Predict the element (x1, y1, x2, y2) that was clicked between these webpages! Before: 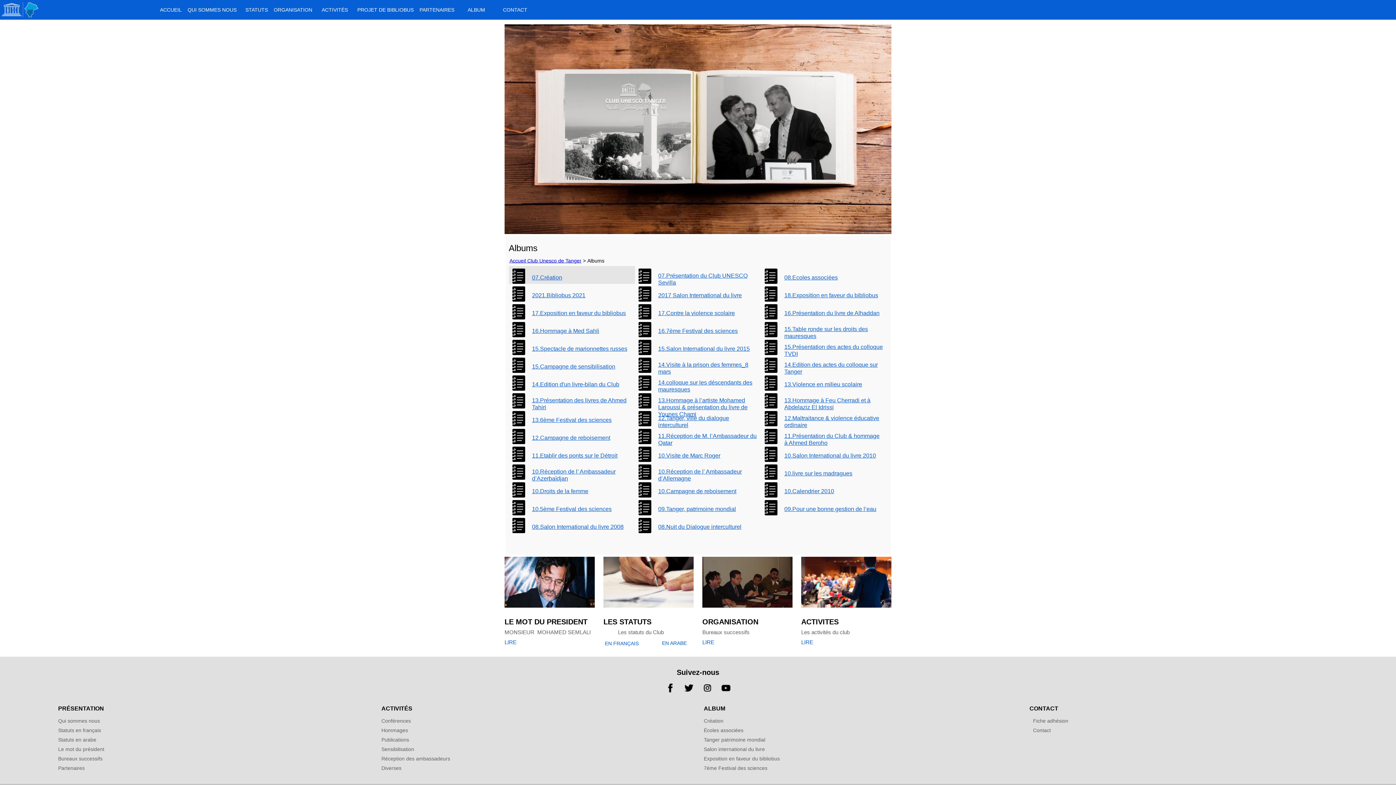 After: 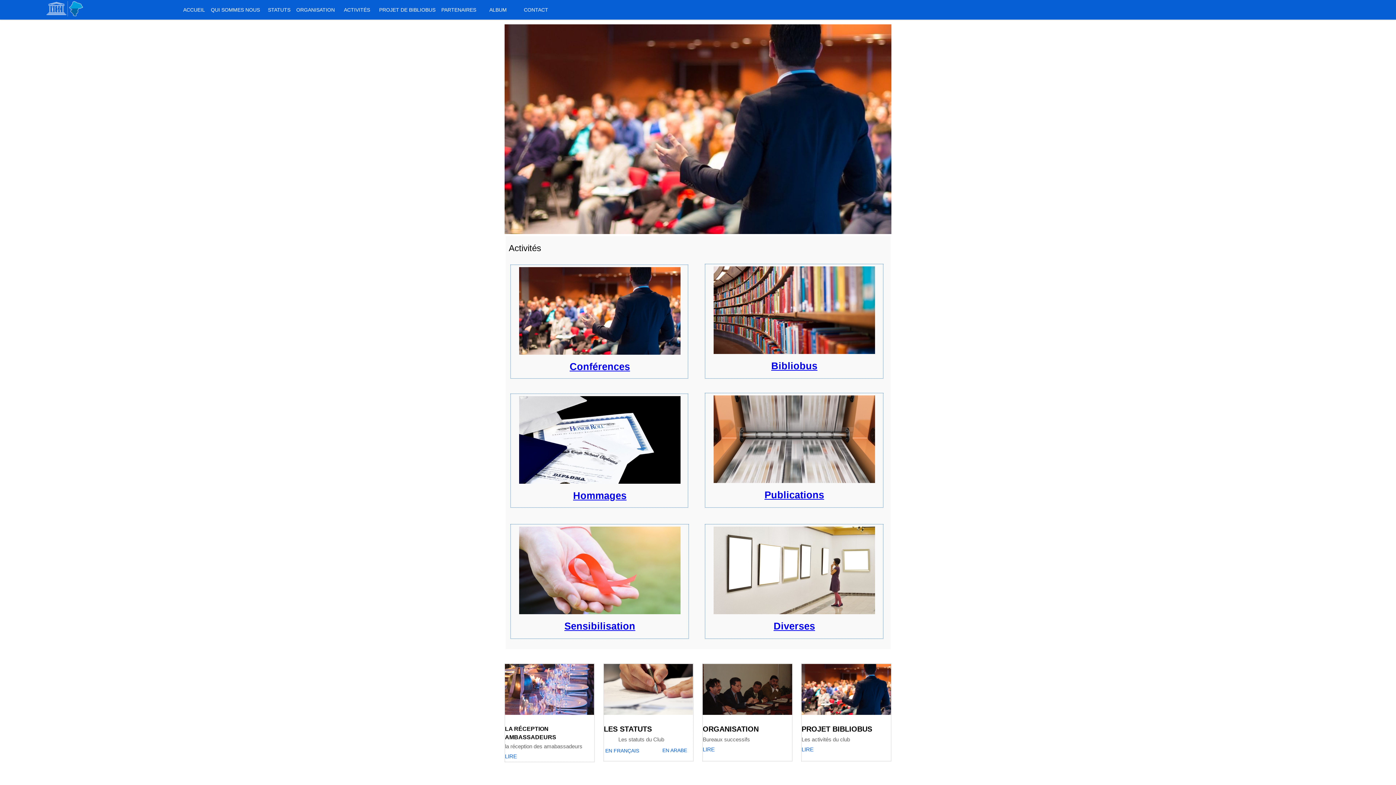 Action: label: ACTIVITÉS bbox: (315, 3, 354, 16)